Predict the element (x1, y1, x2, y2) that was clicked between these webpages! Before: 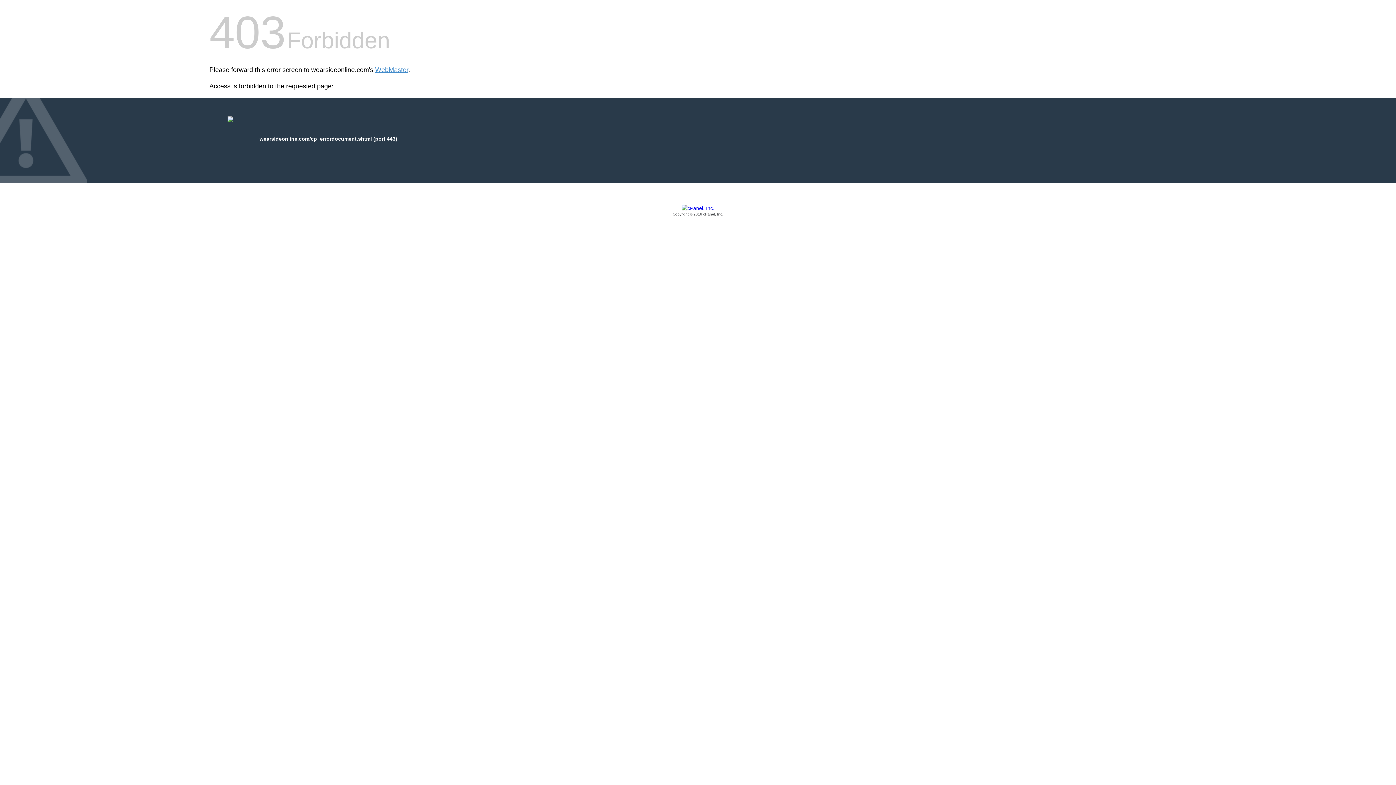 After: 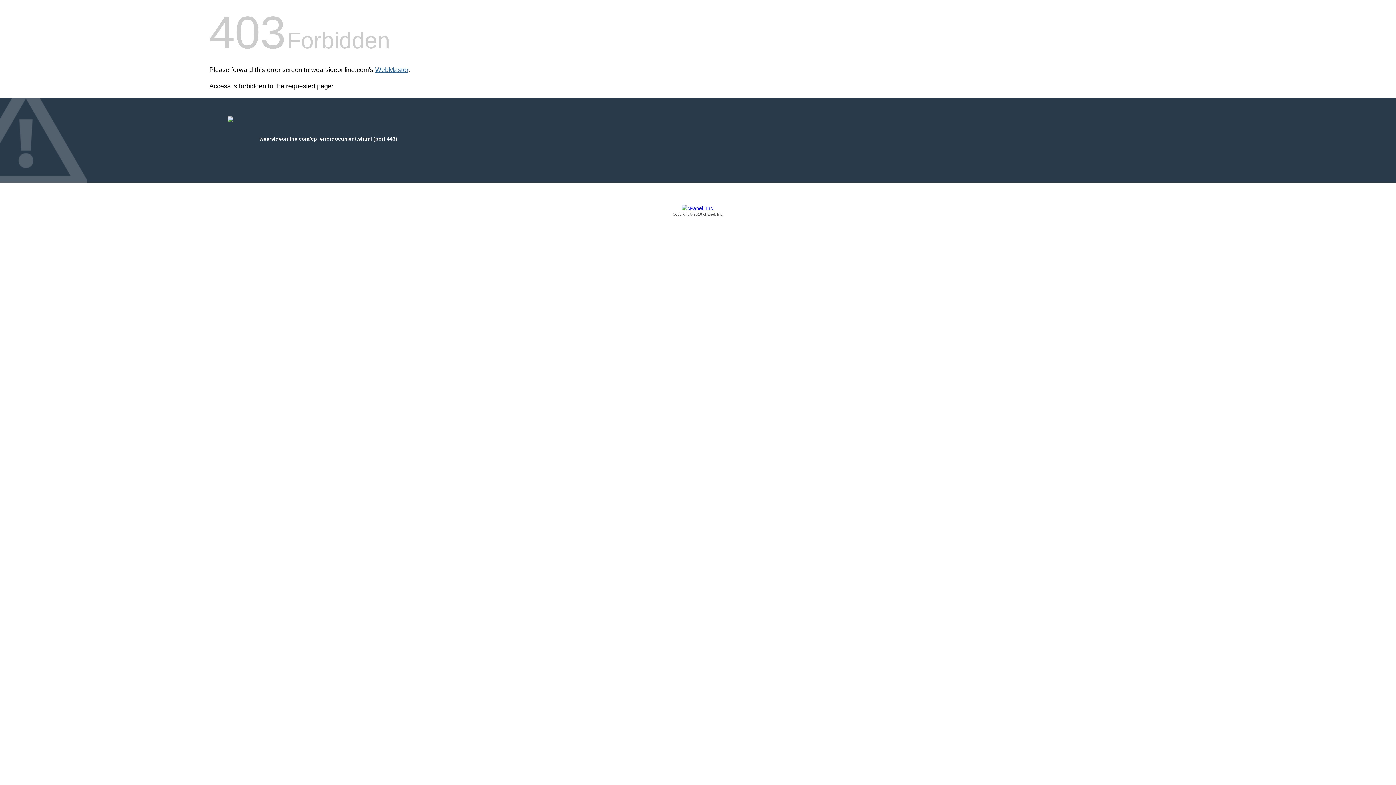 Action: label: WebMaster bbox: (375, 66, 408, 73)